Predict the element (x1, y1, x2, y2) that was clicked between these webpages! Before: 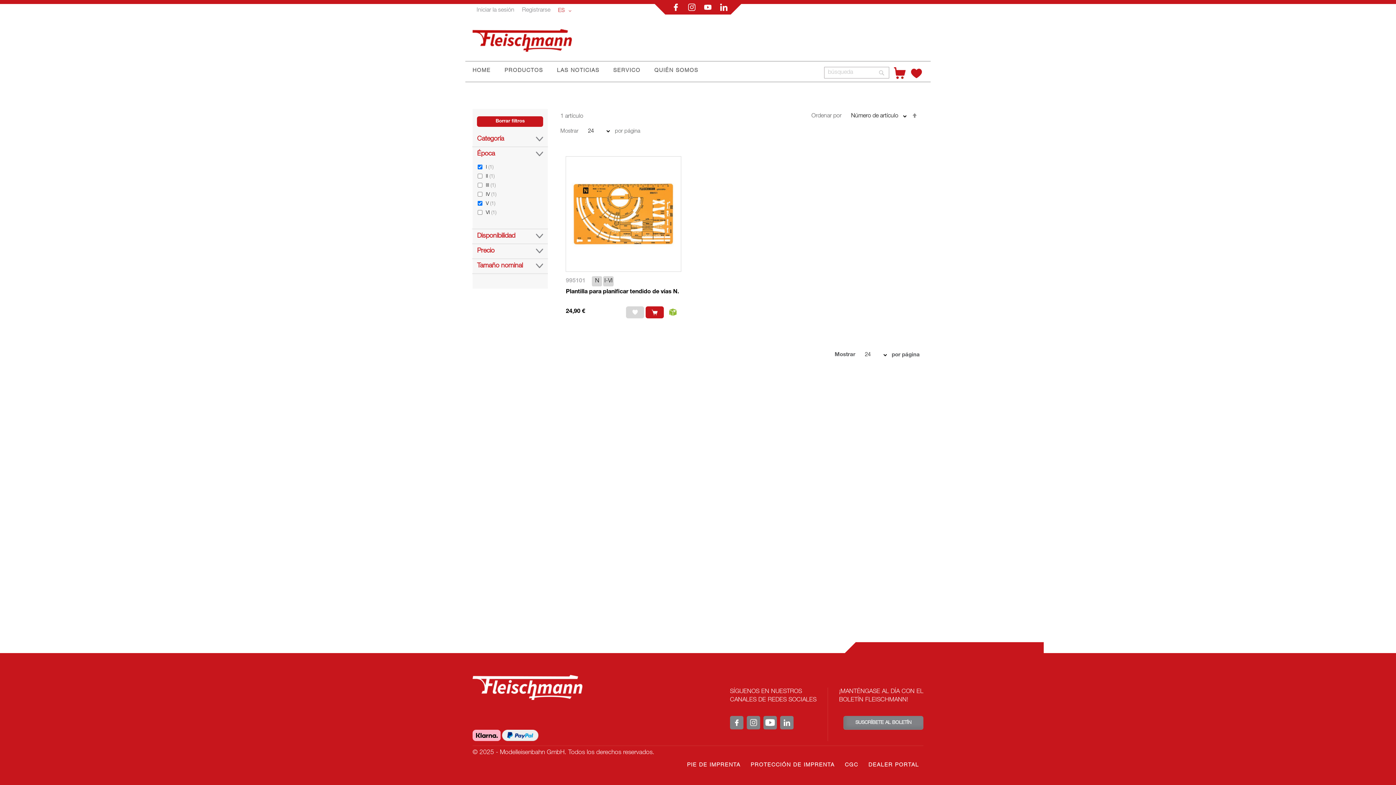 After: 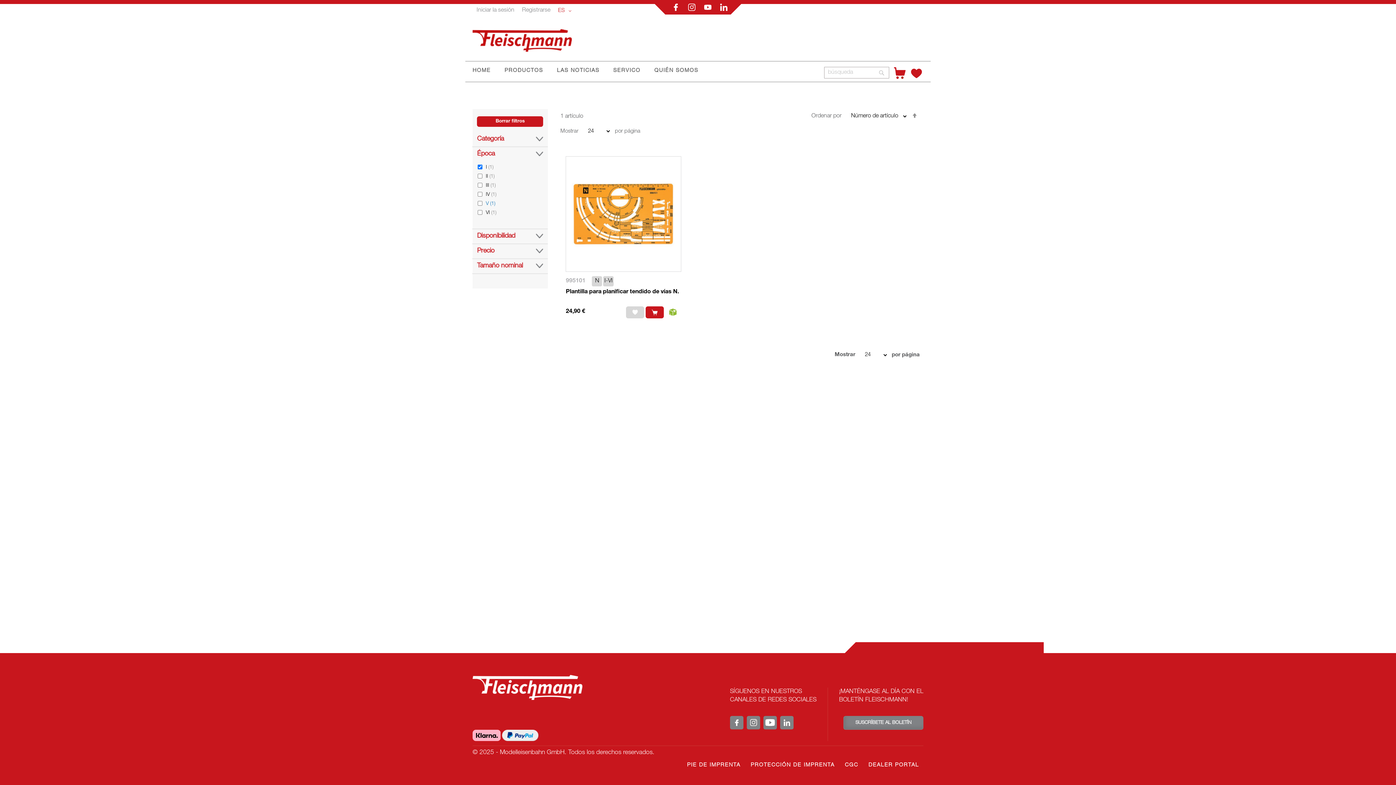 Action: label: V 1
item bbox: (485, 200, 495, 207)